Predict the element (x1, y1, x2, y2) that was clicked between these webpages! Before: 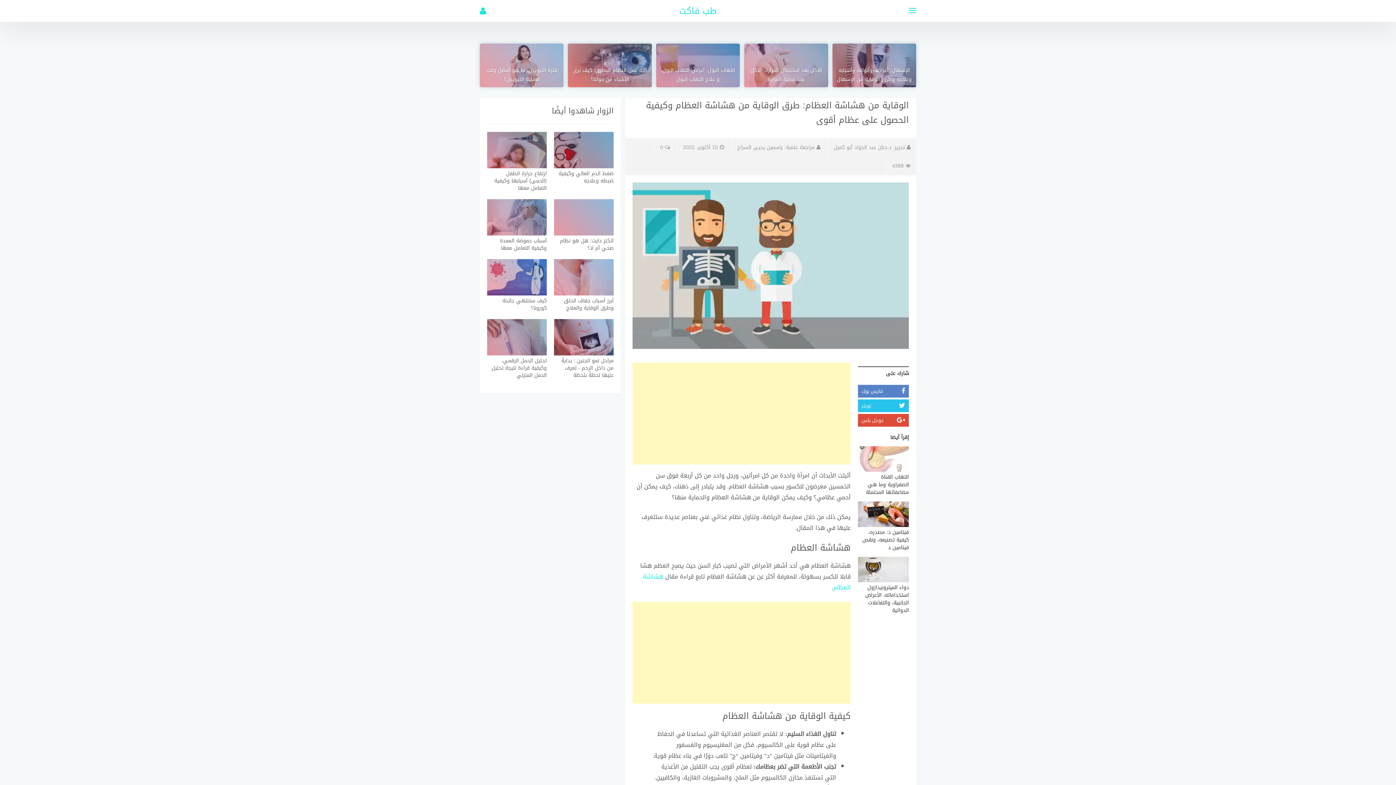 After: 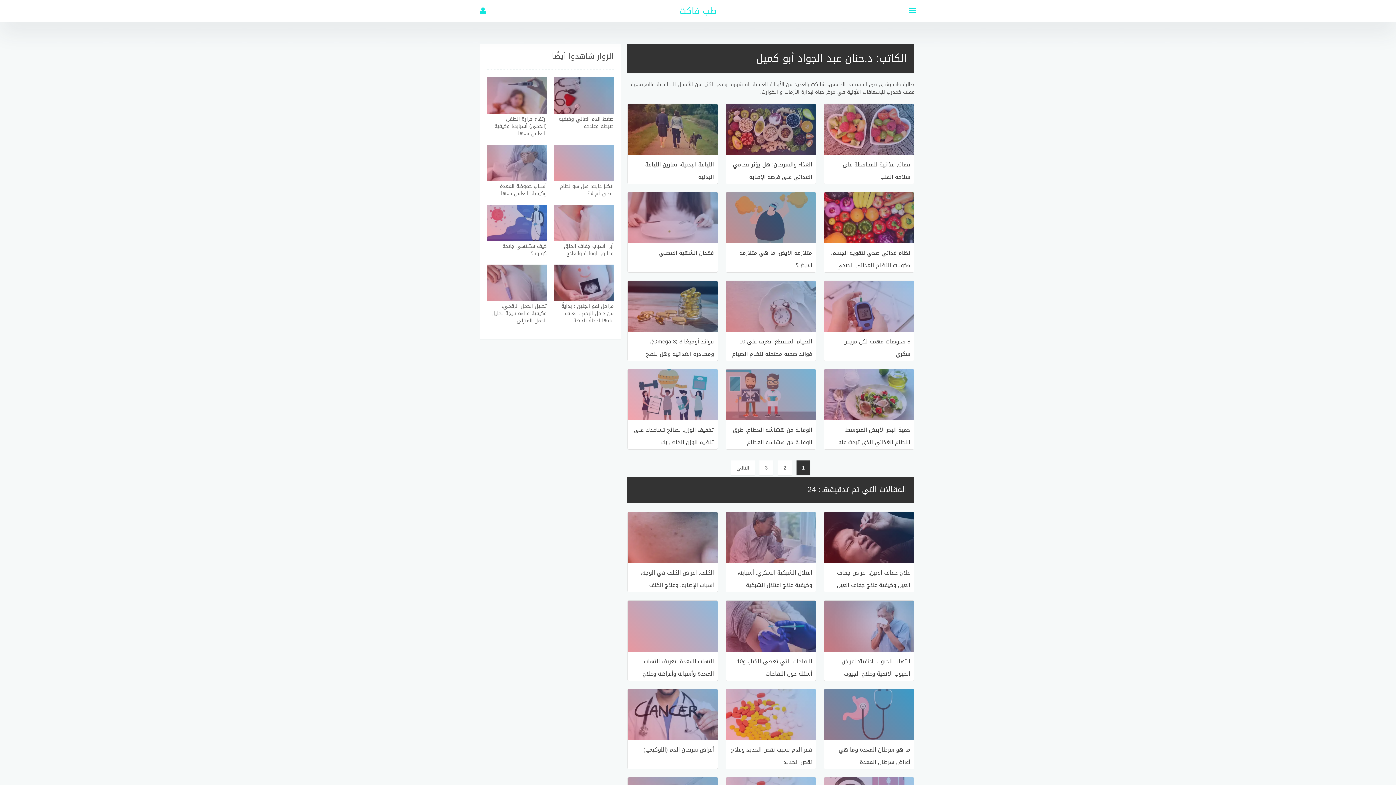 Action: bbox: (828, 138, 916, 156) label: تحرير: د.حنان عبد الجواد أبو كمیل